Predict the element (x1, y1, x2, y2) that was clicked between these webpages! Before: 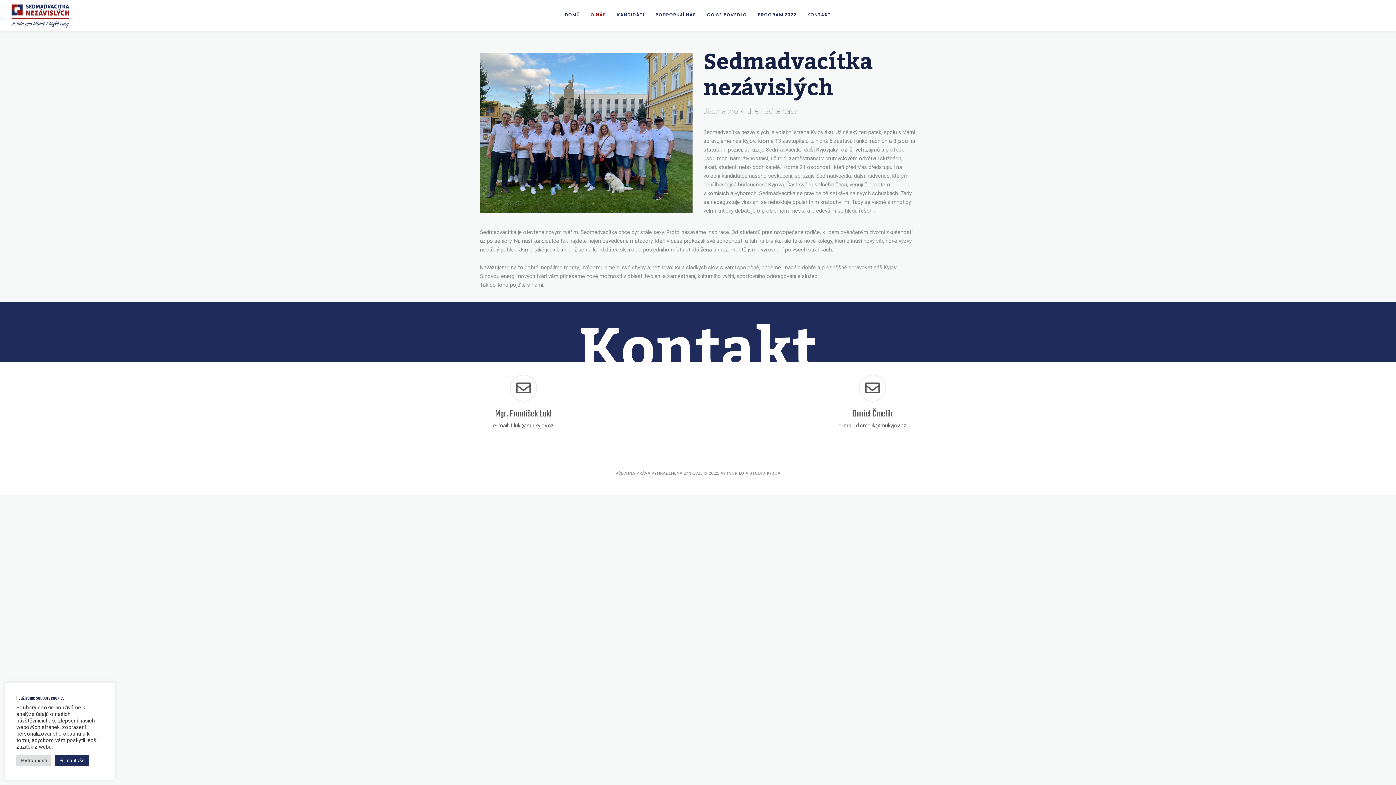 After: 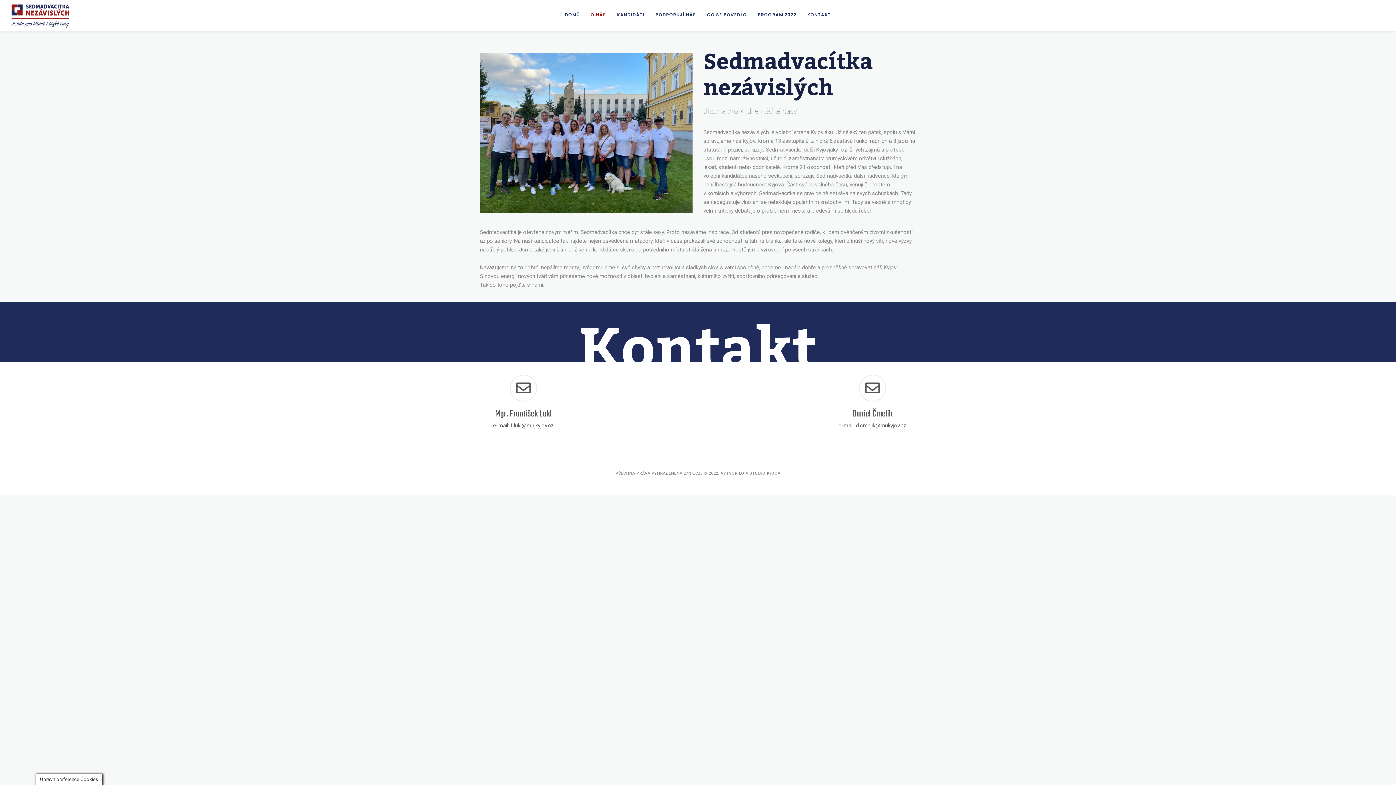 Action: label: Přijmout vše bbox: (54, 755, 89, 766)